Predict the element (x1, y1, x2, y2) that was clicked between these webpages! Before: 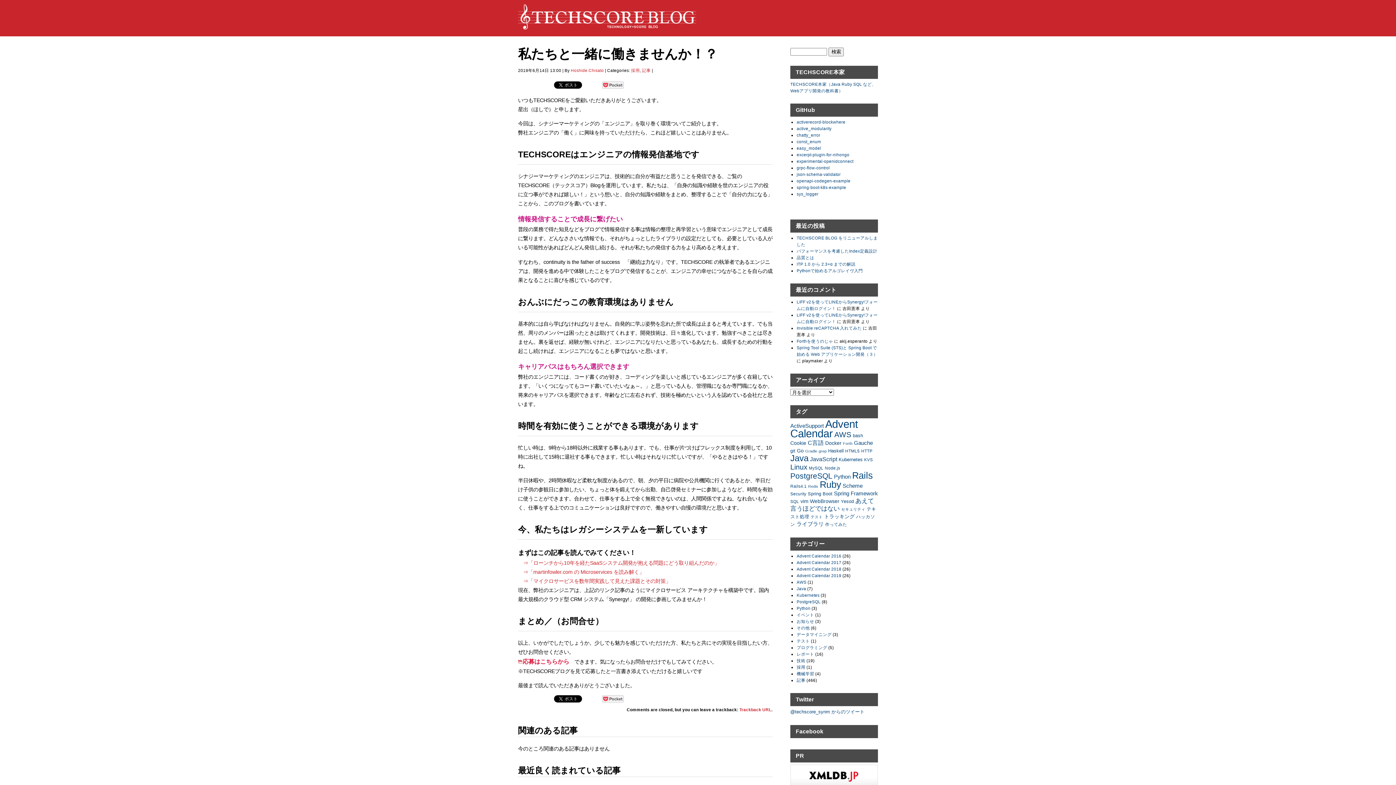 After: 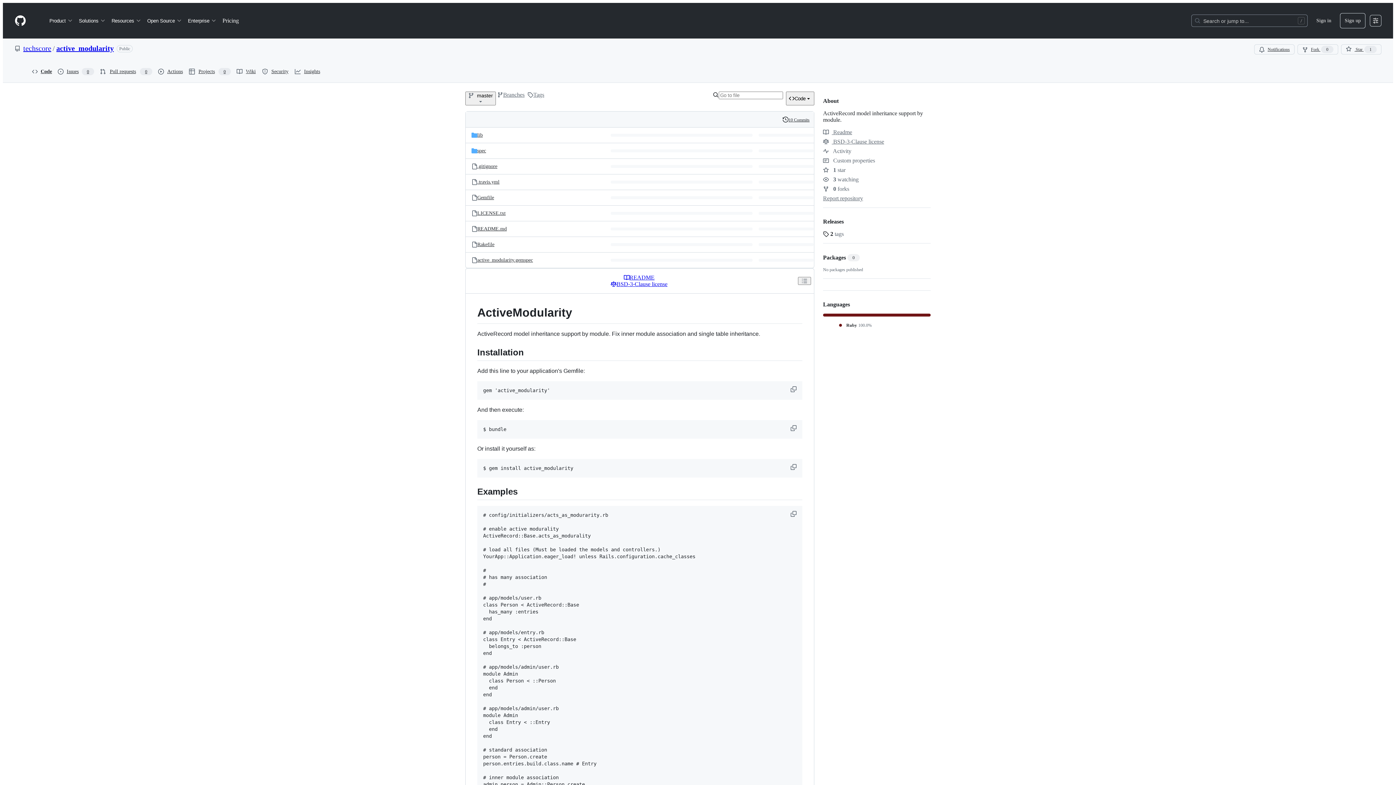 Action: label: active_modularity bbox: (796, 126, 831, 130)